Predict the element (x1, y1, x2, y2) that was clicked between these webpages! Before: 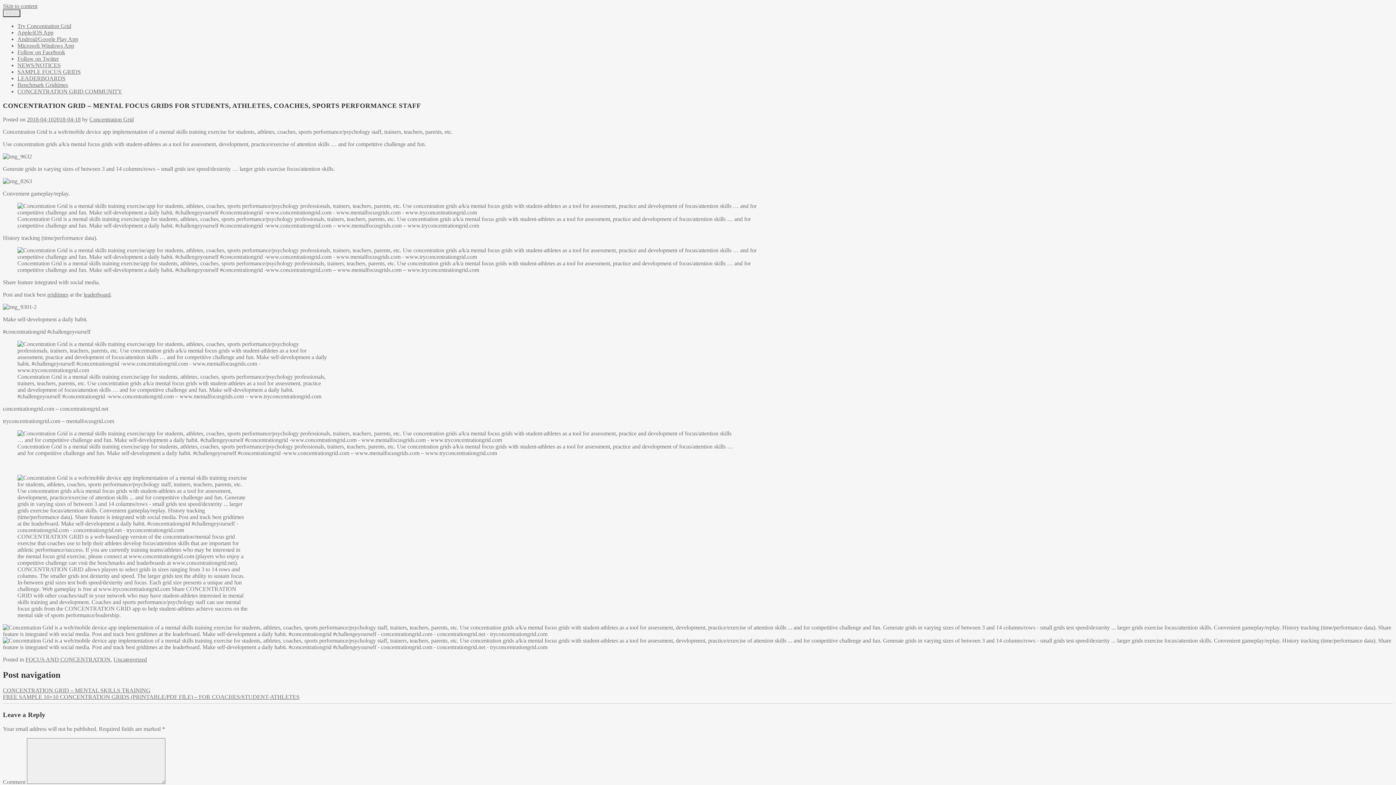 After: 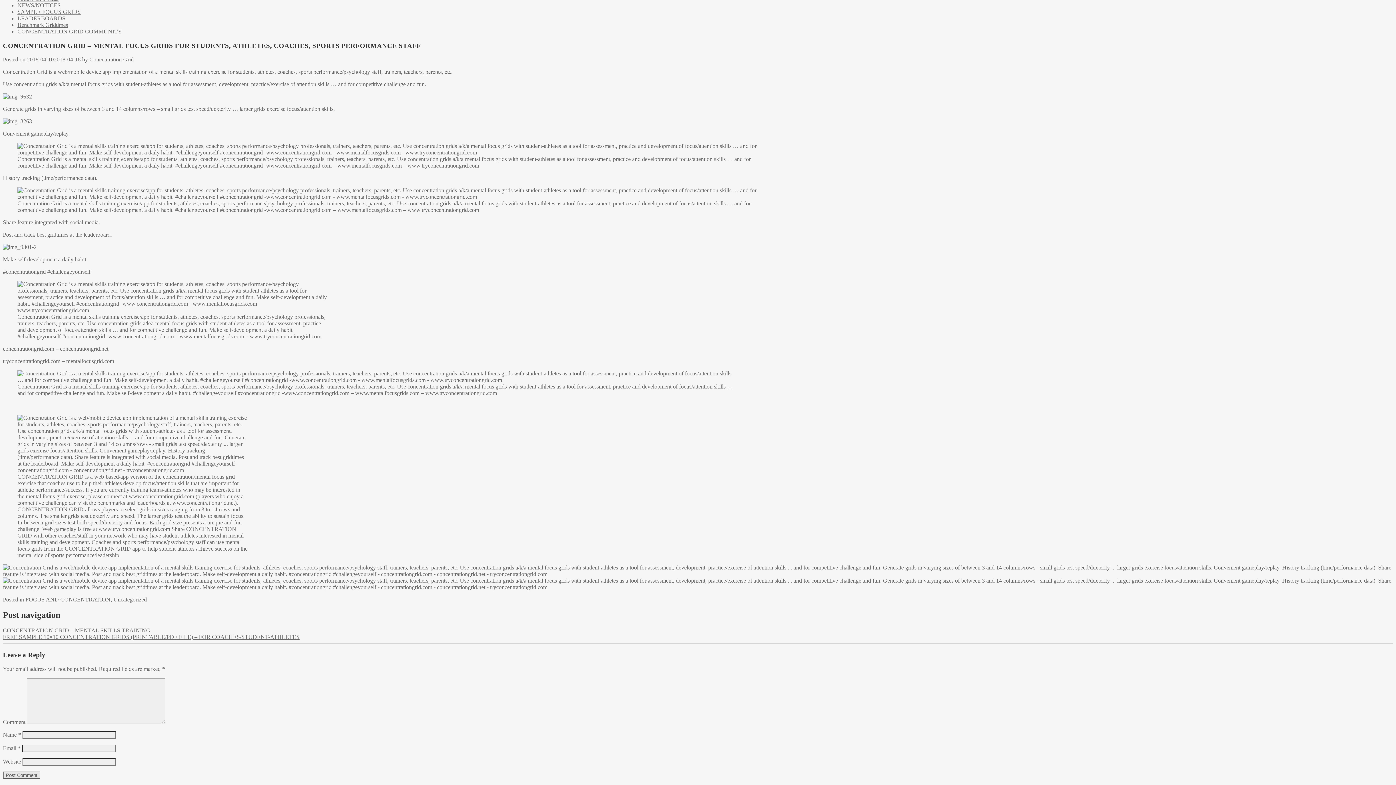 Action: label: Skip to content bbox: (2, 2, 37, 9)